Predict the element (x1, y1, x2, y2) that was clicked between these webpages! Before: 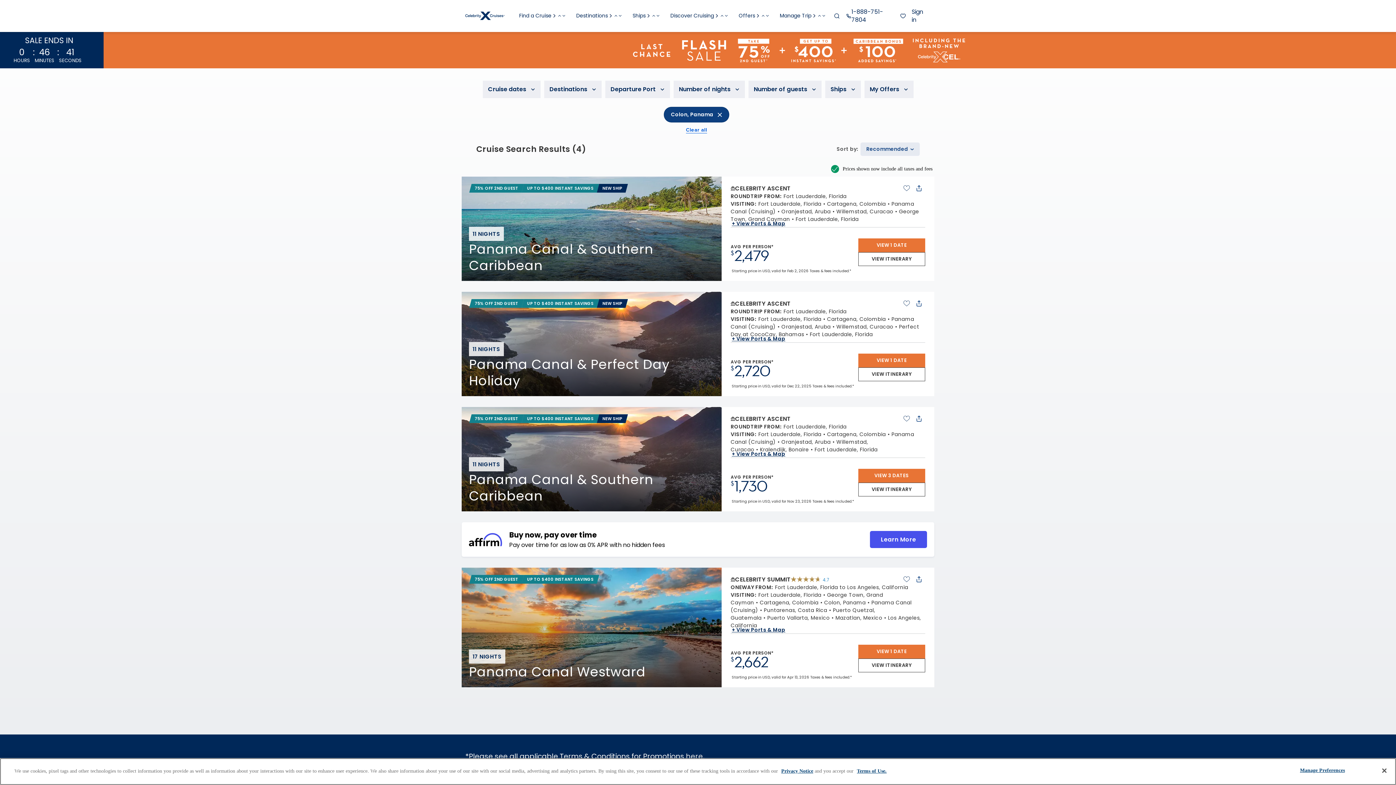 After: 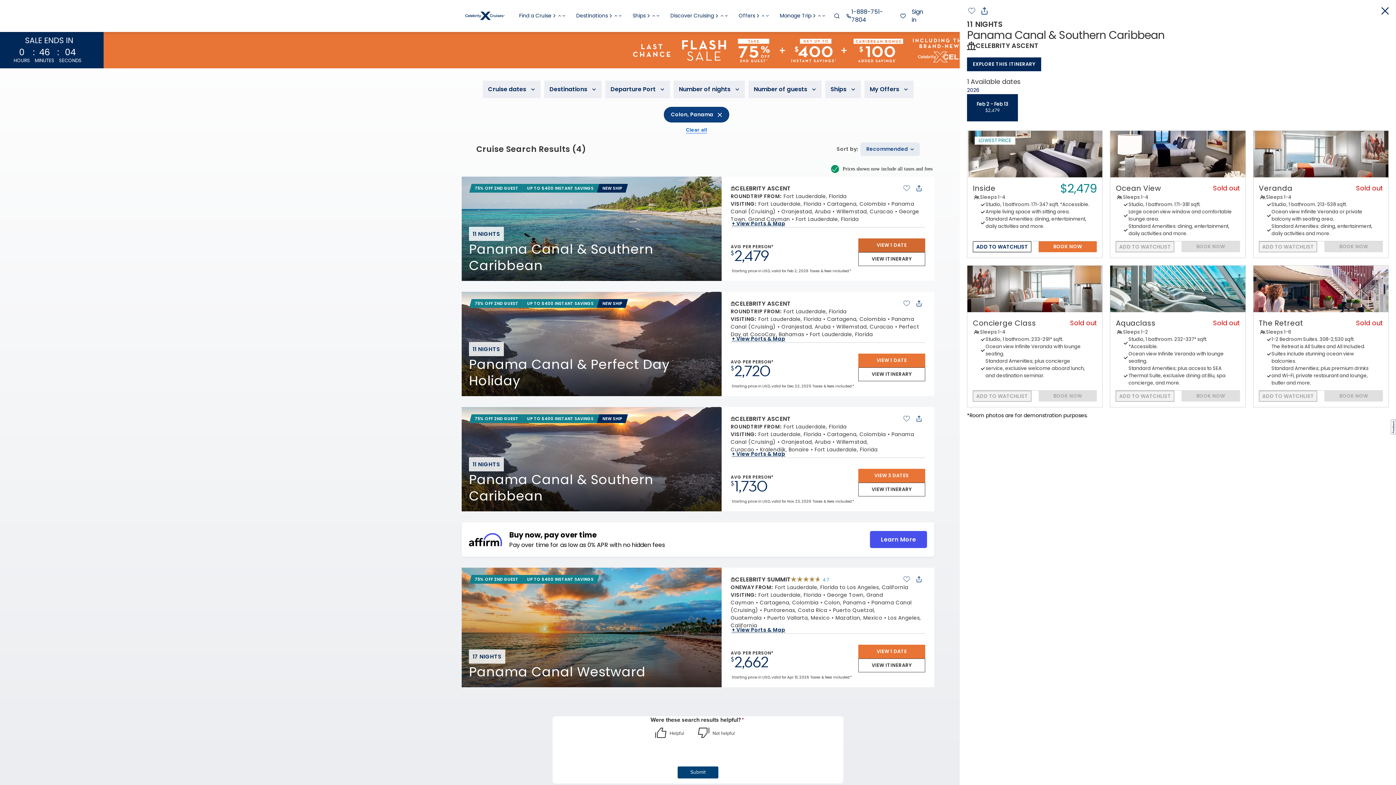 Action: bbox: (858, 238, 925, 252) label: VIEW 1 DATE